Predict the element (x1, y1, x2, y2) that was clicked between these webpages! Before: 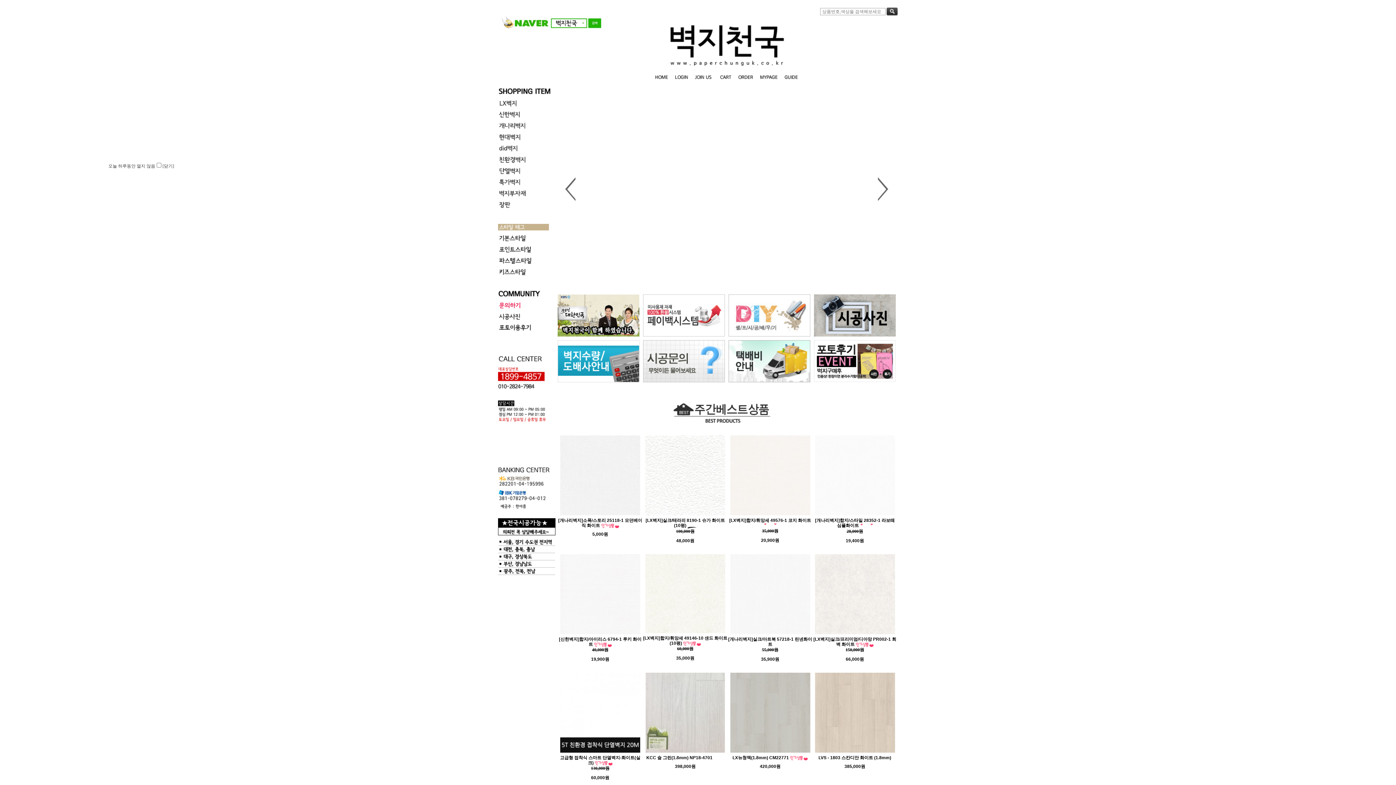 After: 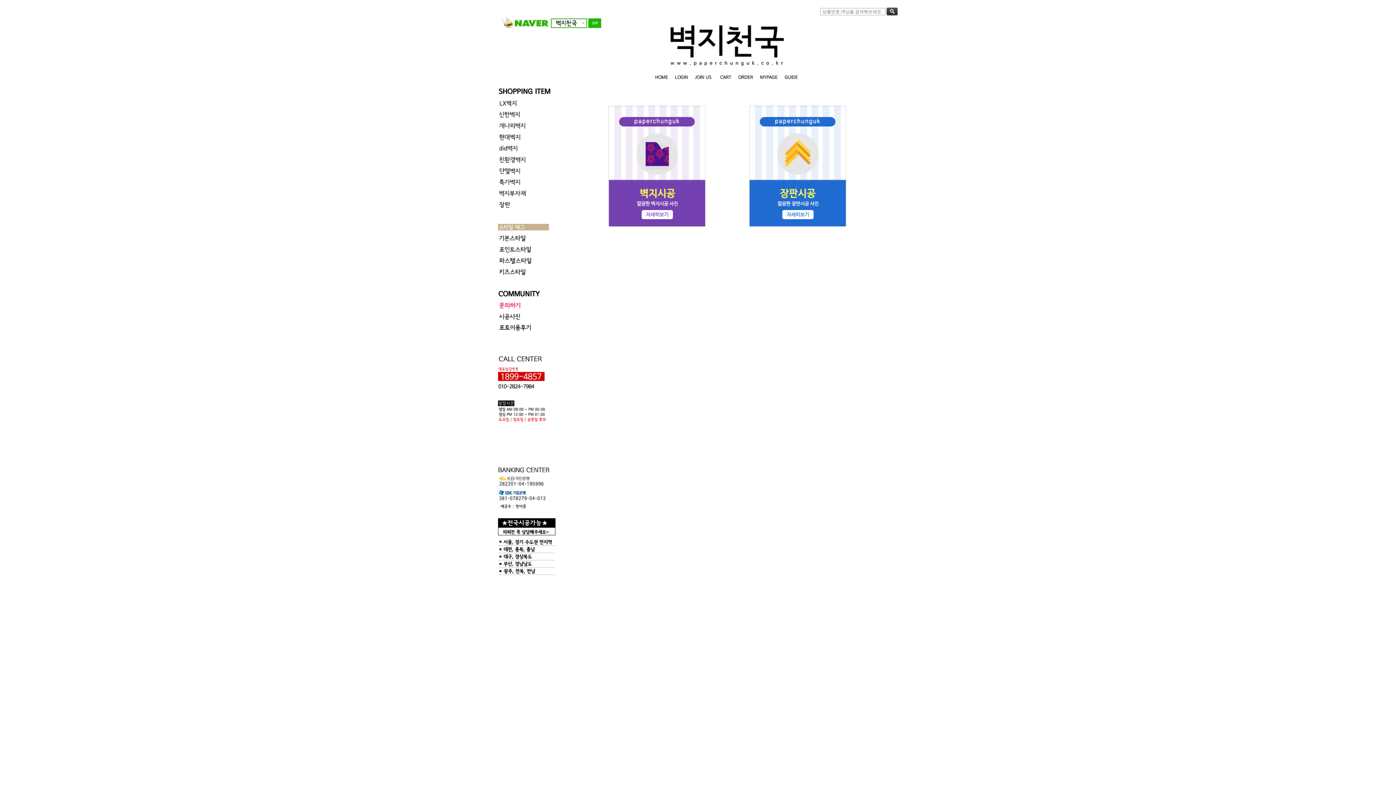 Action: bbox: (814, 332, 896, 337)